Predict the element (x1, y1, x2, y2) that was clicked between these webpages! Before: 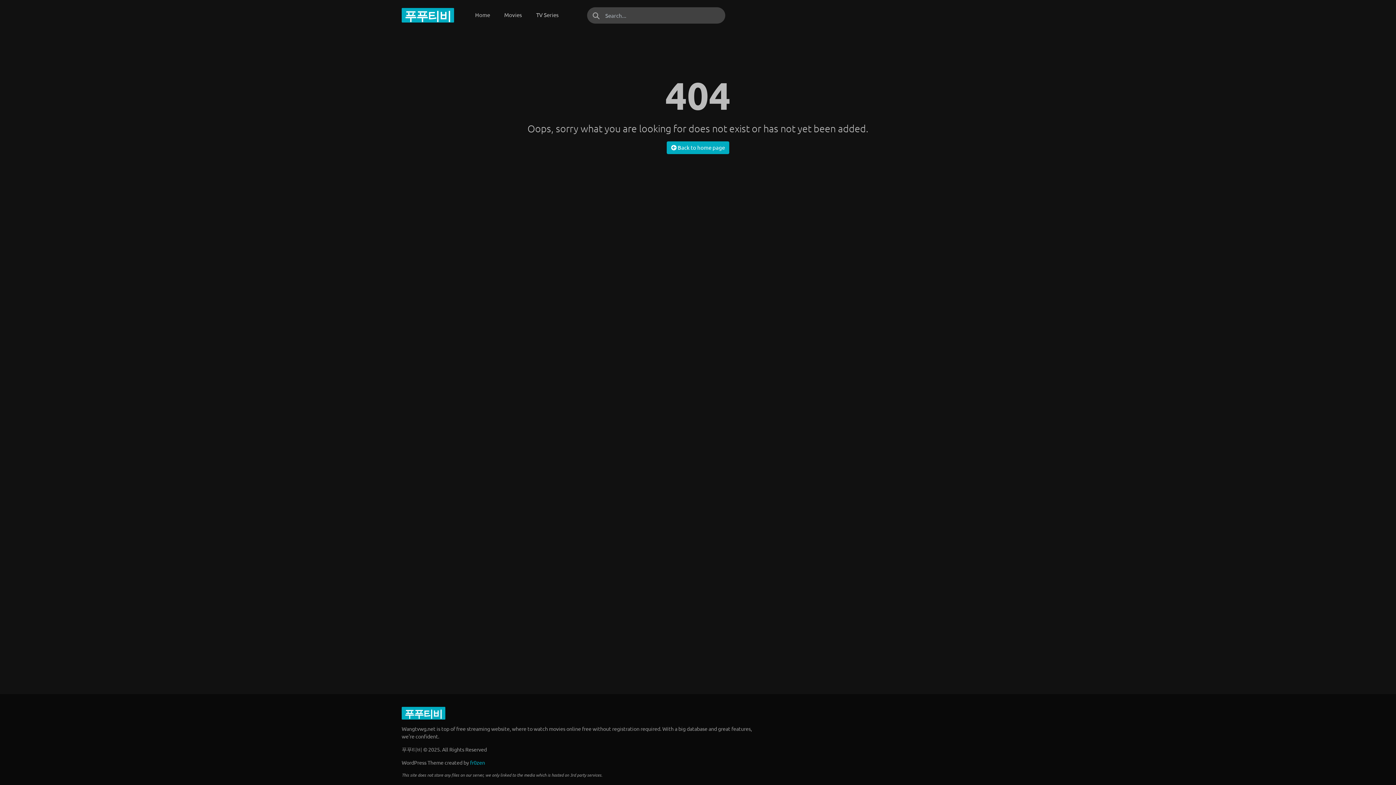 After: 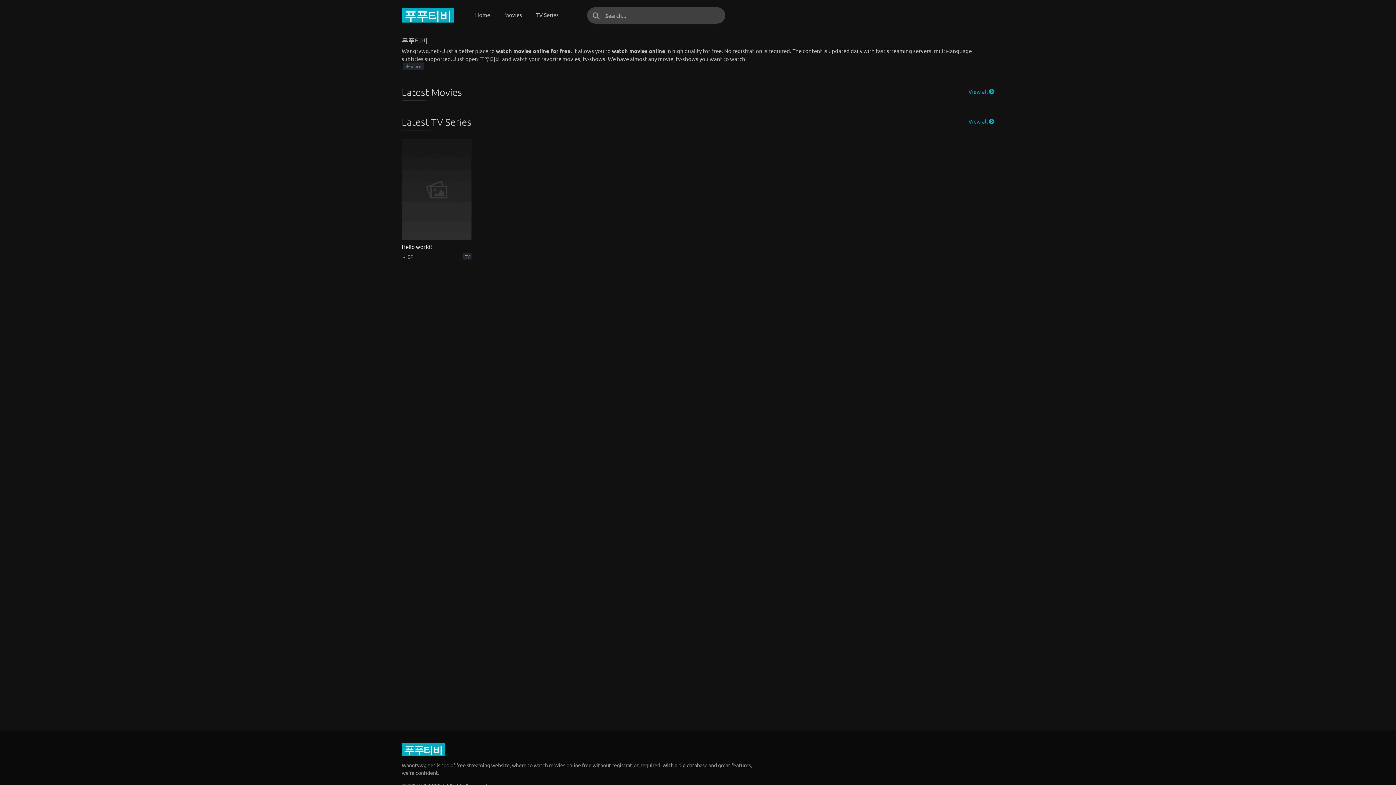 Action: label: Home bbox: (472, 7, 493, 22)